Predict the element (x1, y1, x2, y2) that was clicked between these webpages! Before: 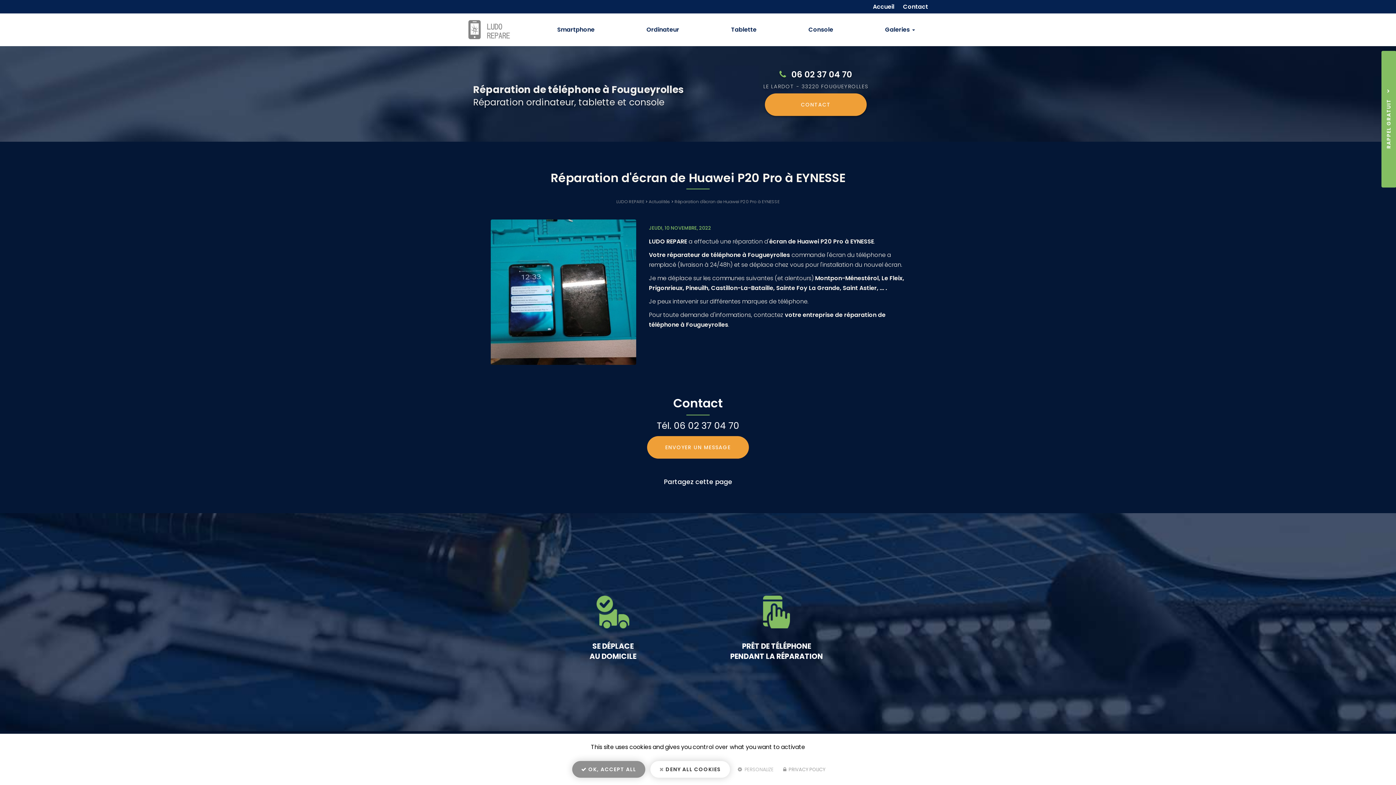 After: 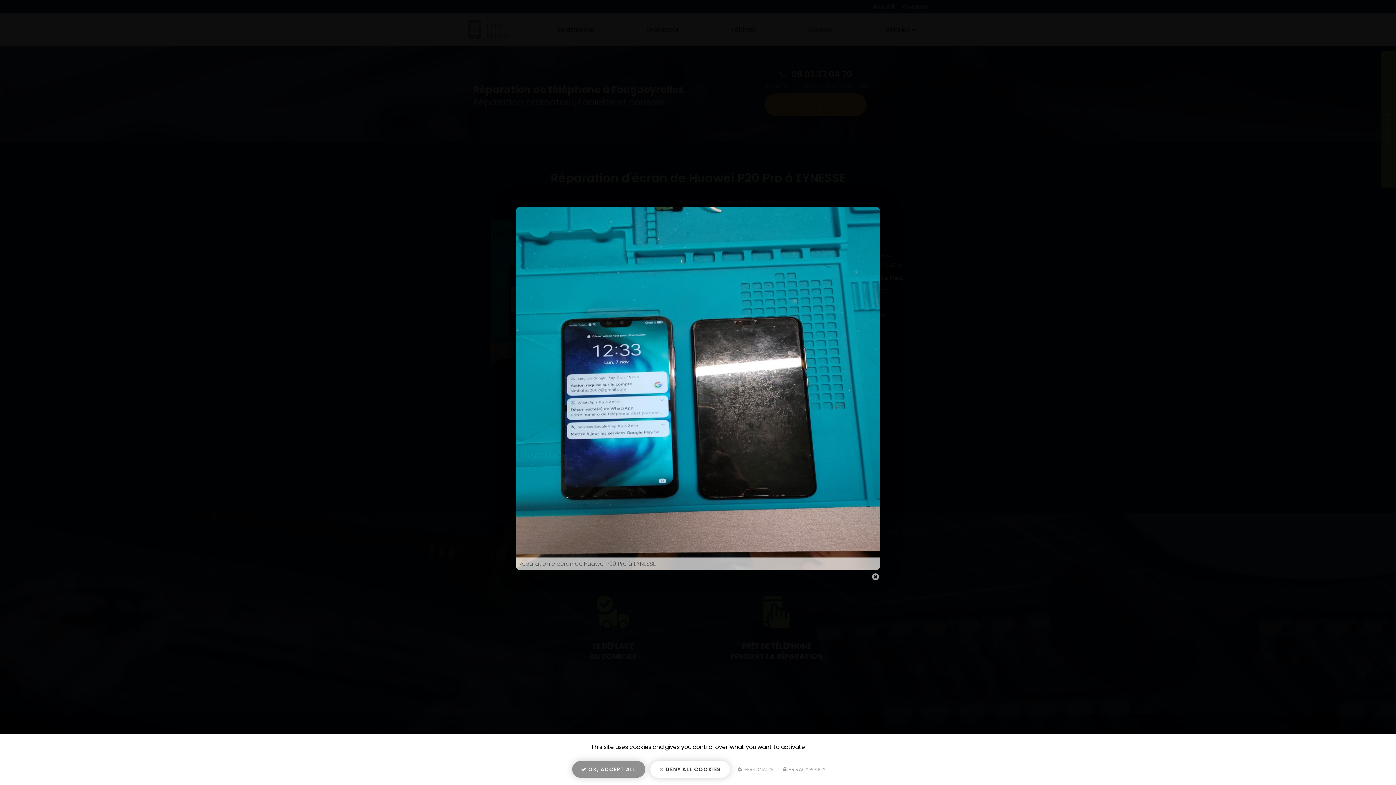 Action: bbox: (490, 219, 636, 365)